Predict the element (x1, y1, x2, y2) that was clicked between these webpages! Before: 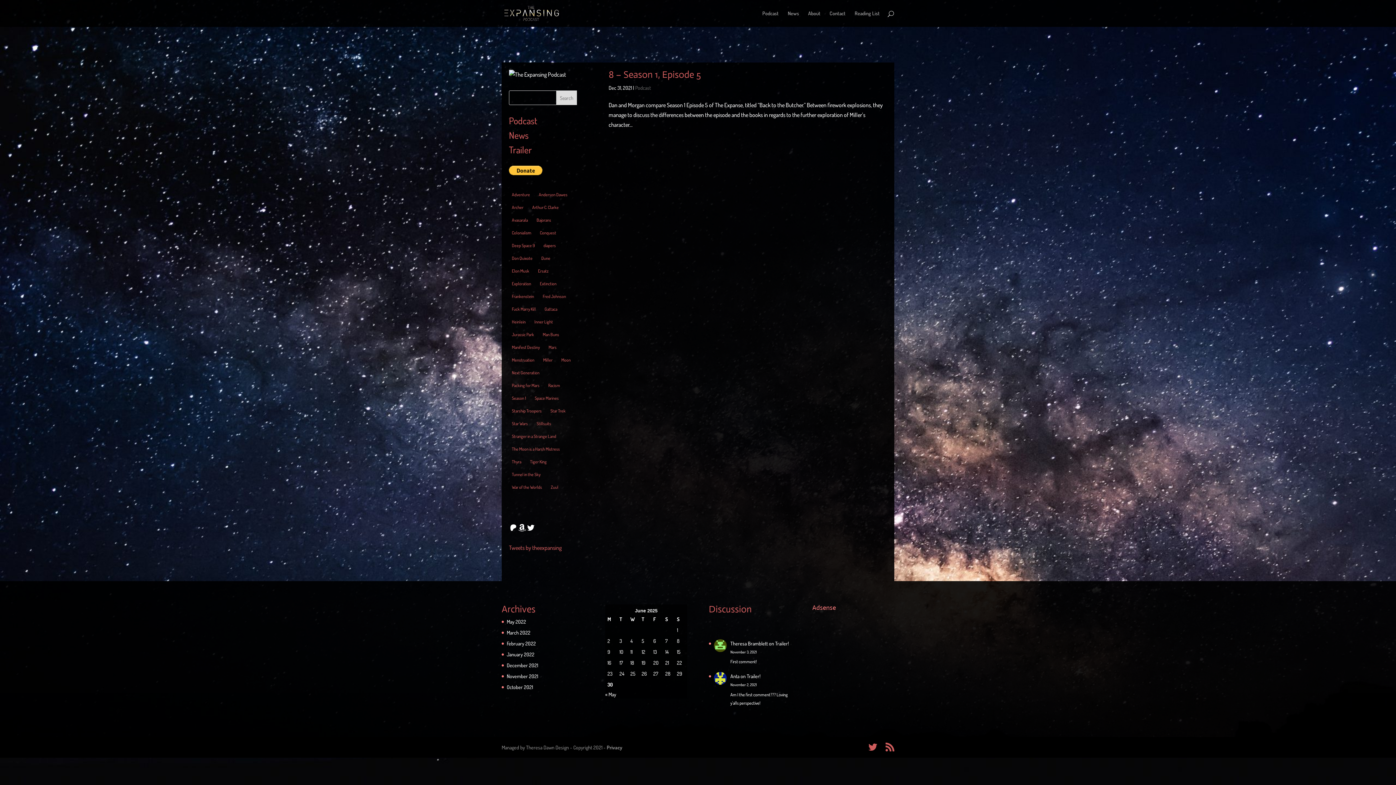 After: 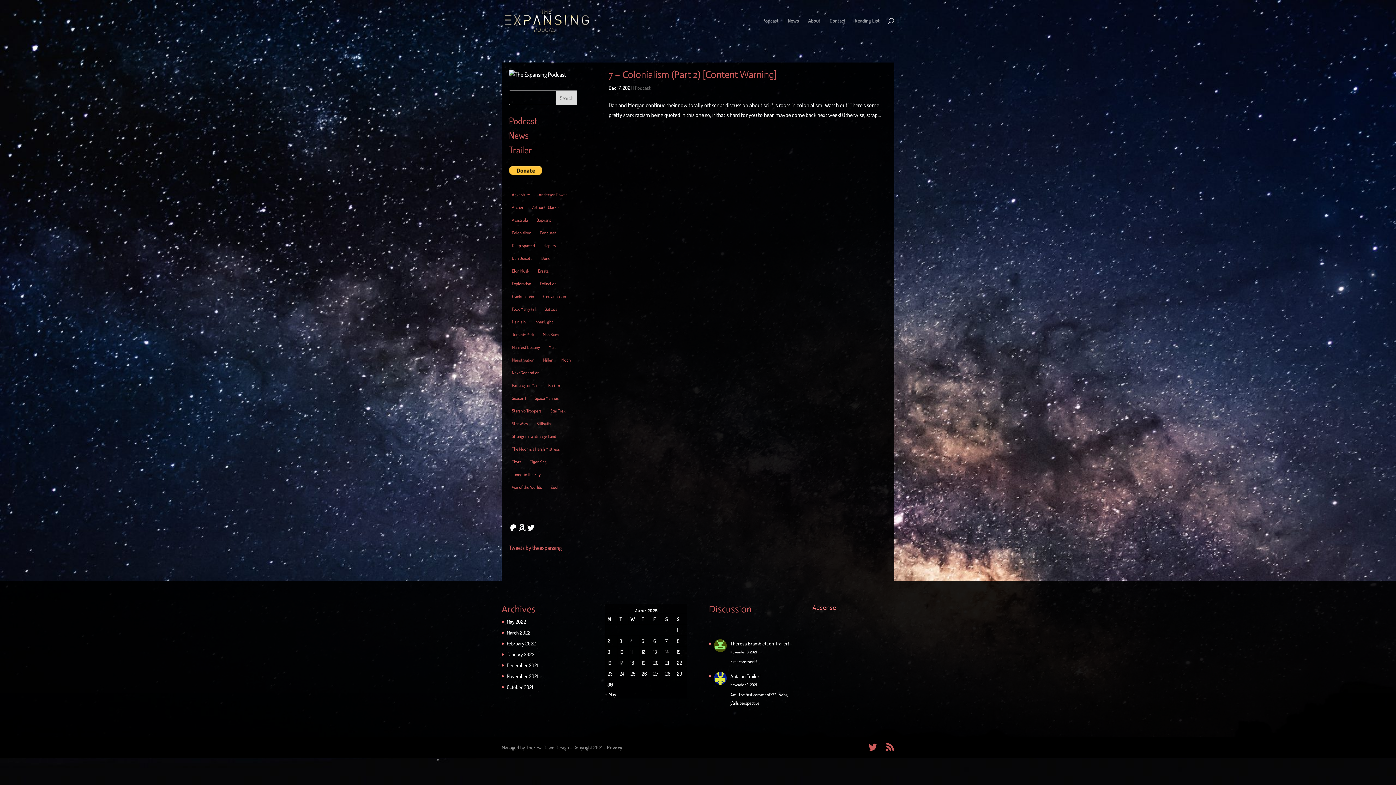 Action: label: Tunnel in the Sky (1 item) bbox: (509, 468, 543, 480)